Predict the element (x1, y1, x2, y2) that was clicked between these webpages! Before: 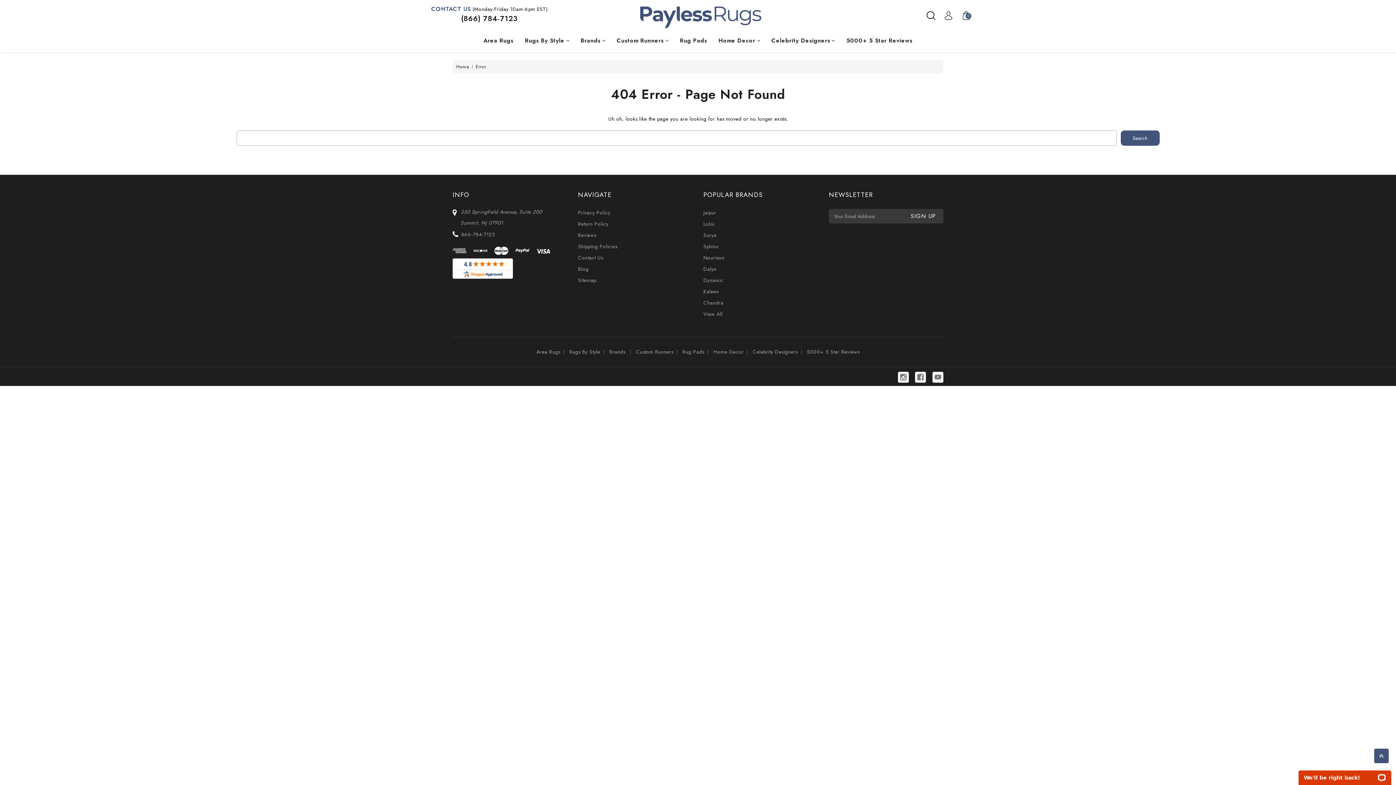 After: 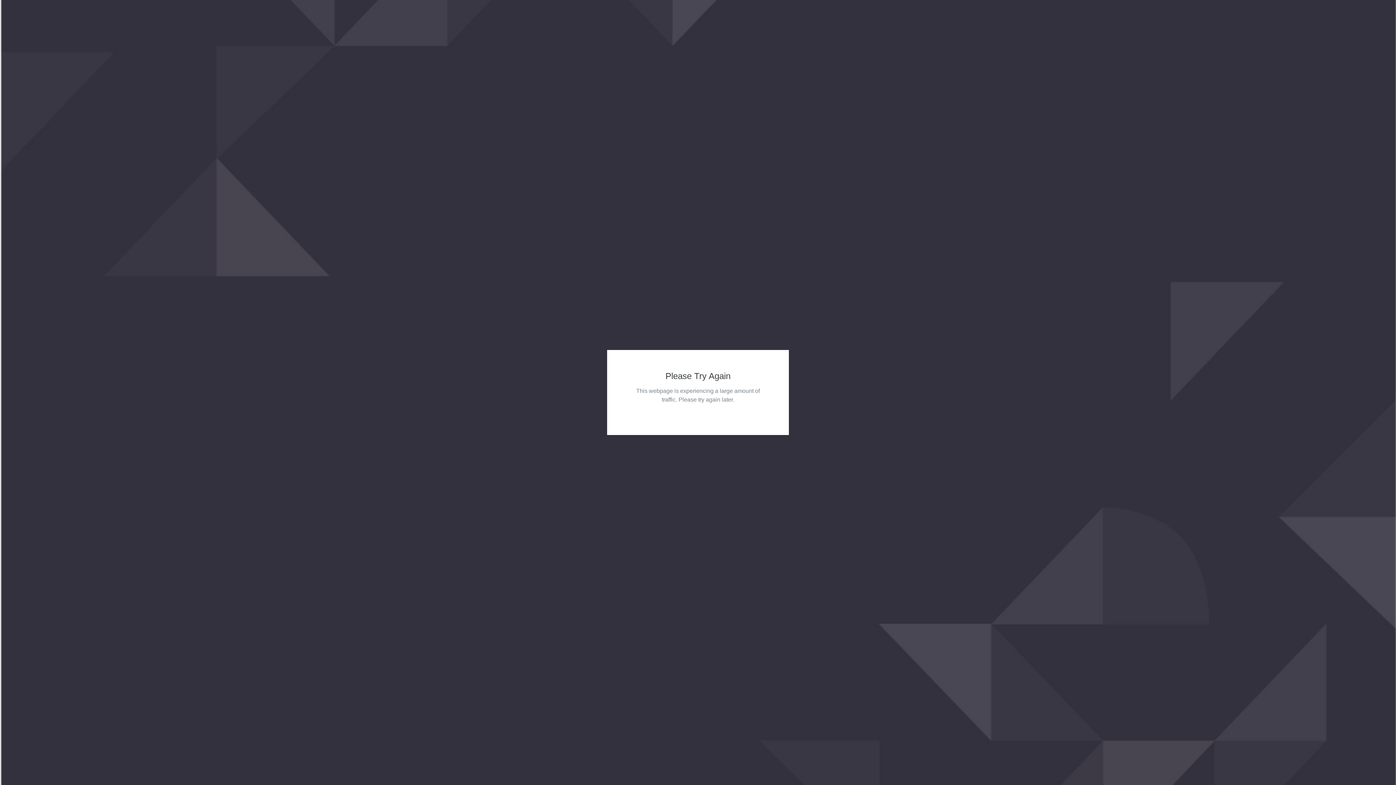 Action: label: CONTACT US bbox: (431, 4, 470, 13)